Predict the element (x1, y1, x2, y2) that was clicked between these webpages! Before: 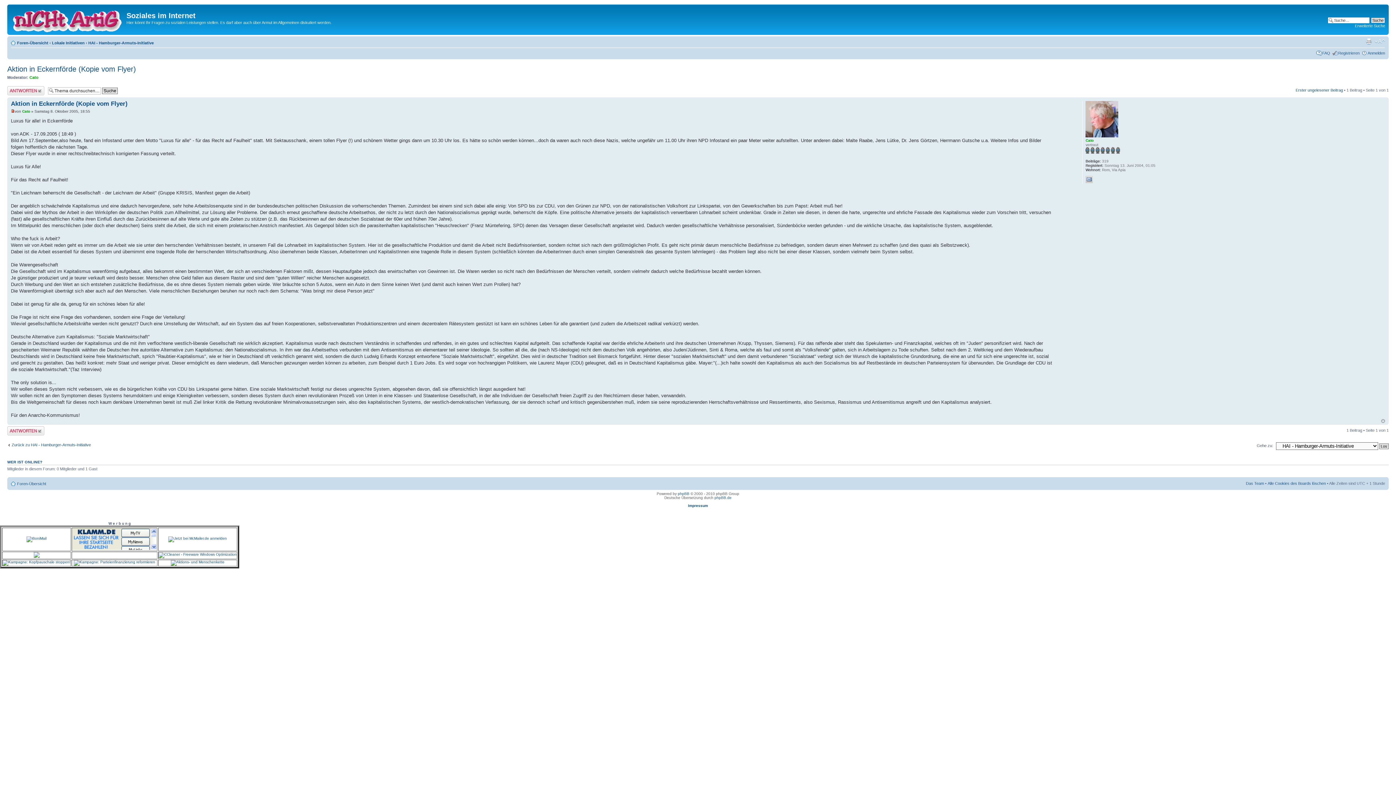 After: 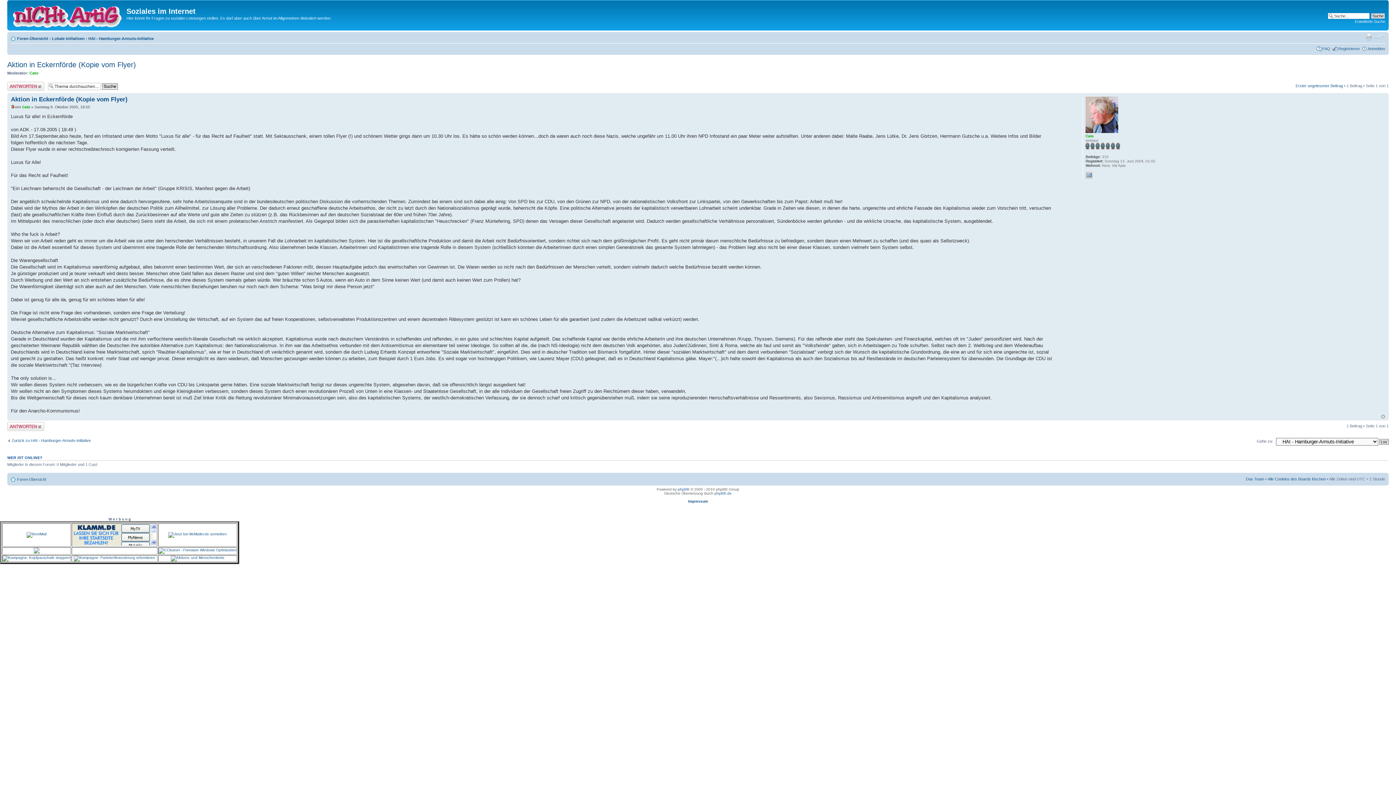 Action: label: Nach oben bbox: (1381, 419, 1385, 423)